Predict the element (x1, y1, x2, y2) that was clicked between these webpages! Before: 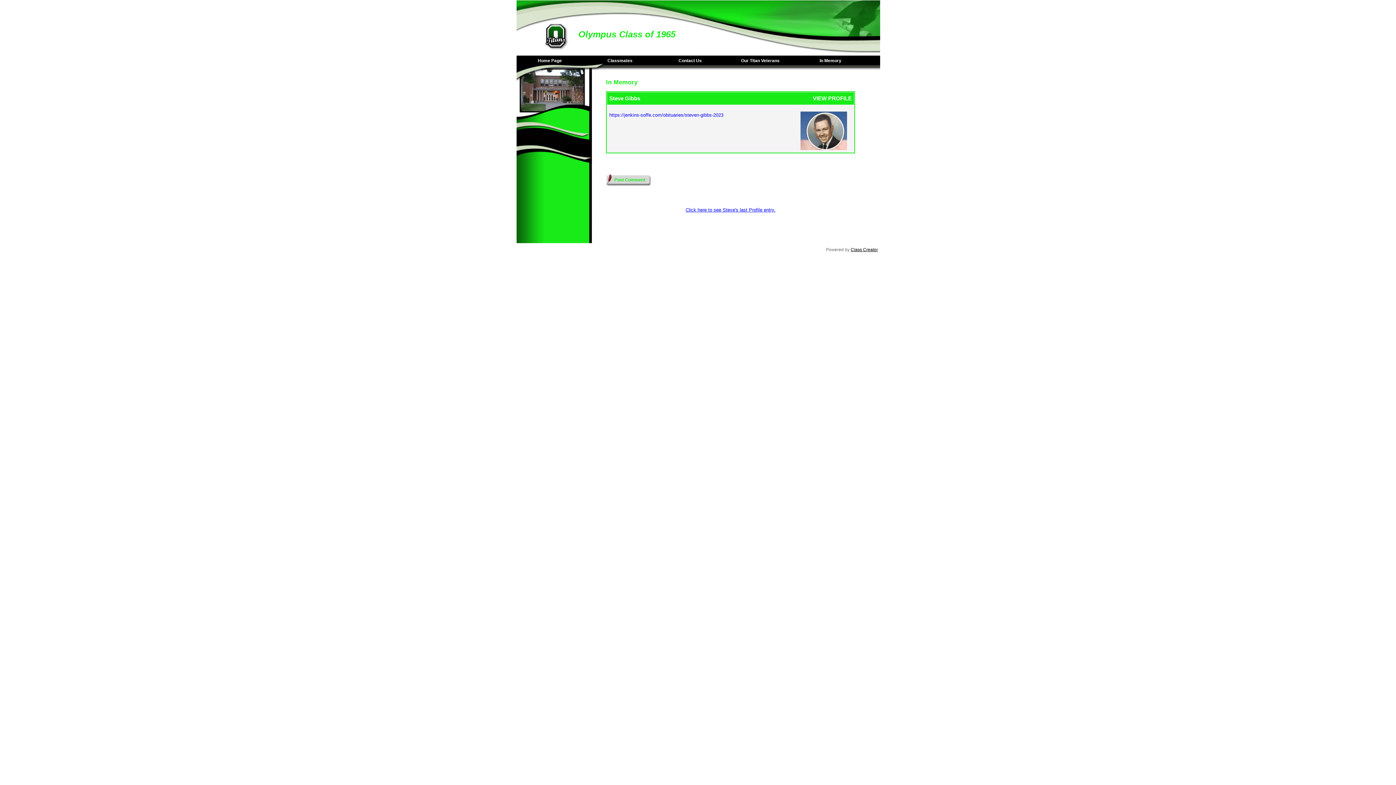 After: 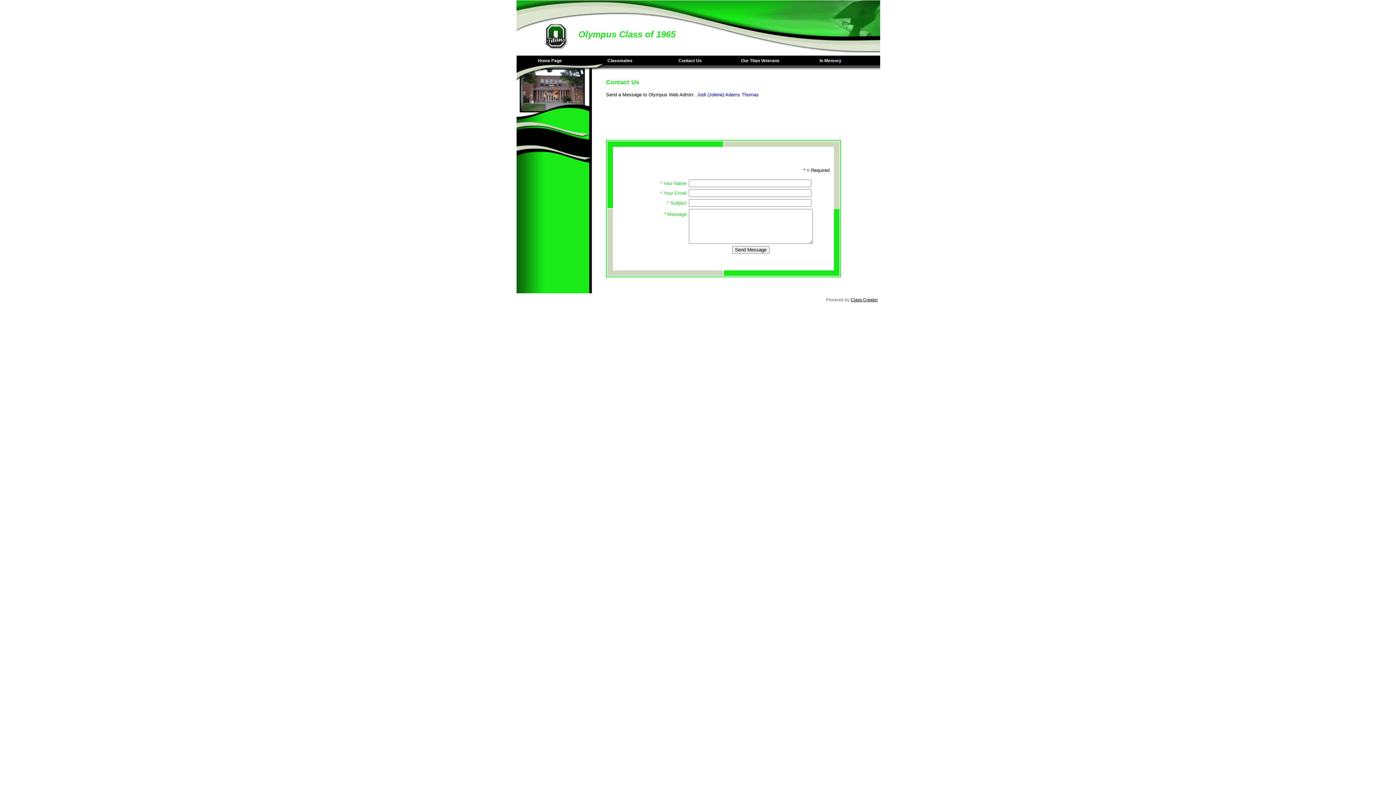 Action: label: Contact Us bbox: (657, 55, 727, 65)